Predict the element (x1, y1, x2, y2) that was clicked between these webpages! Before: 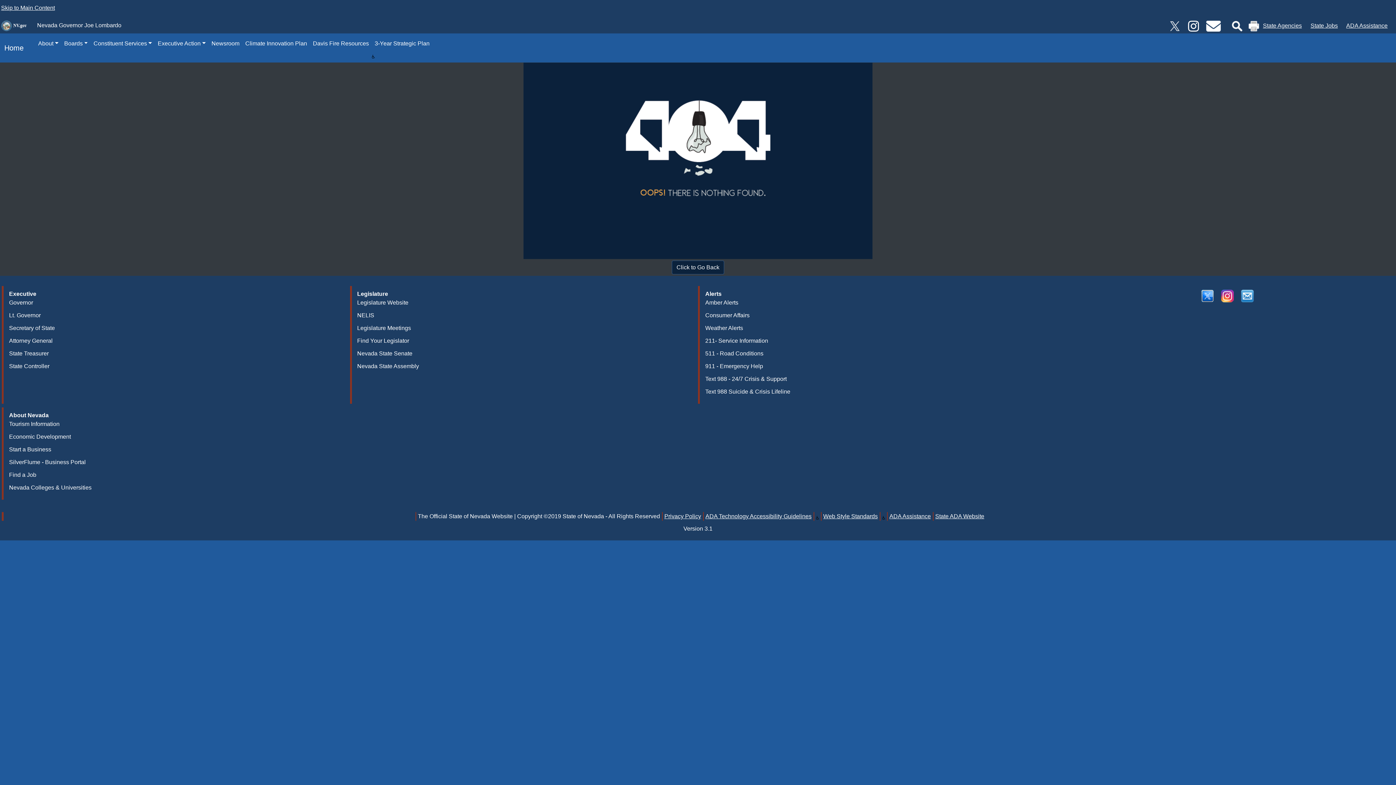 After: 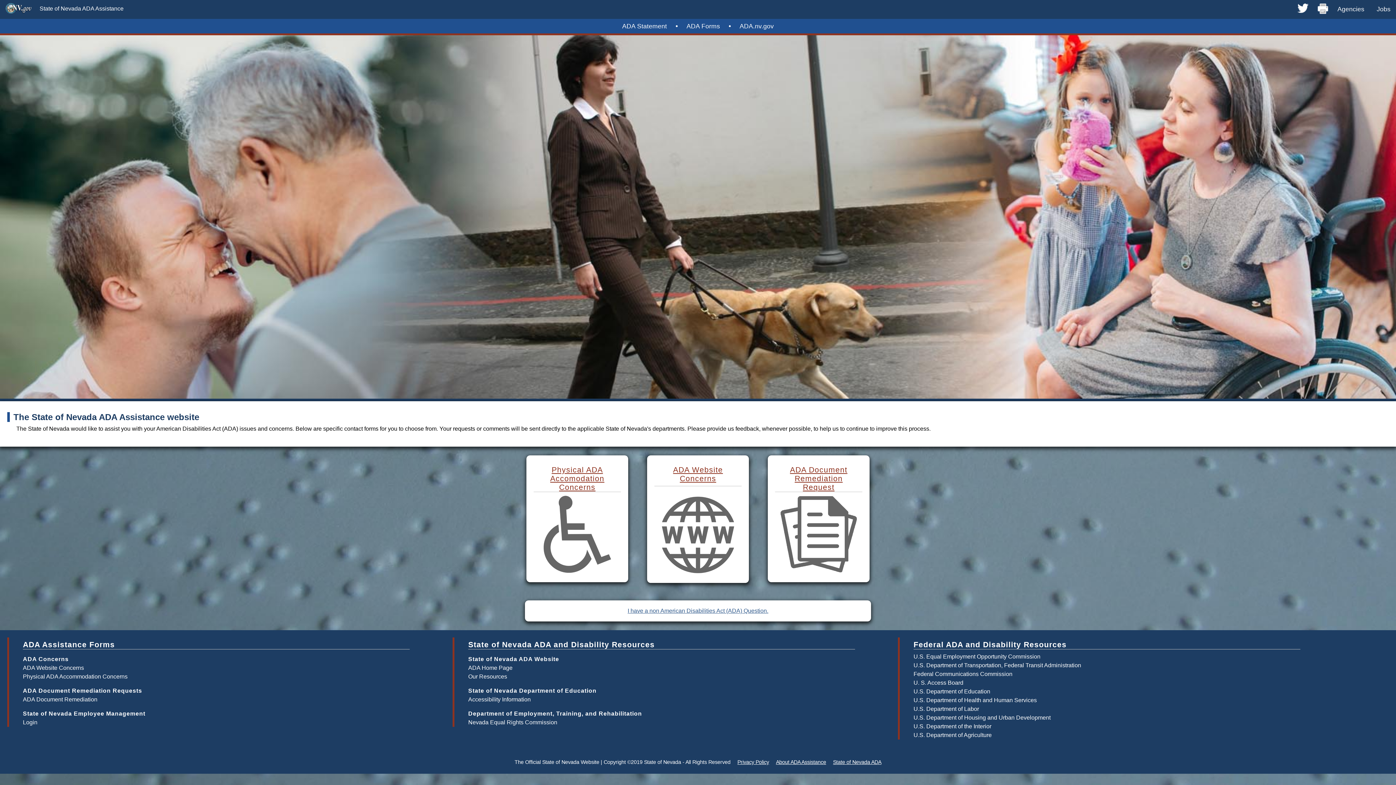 Action: bbox: (887, 512, 931, 521) label: ADA Assistance